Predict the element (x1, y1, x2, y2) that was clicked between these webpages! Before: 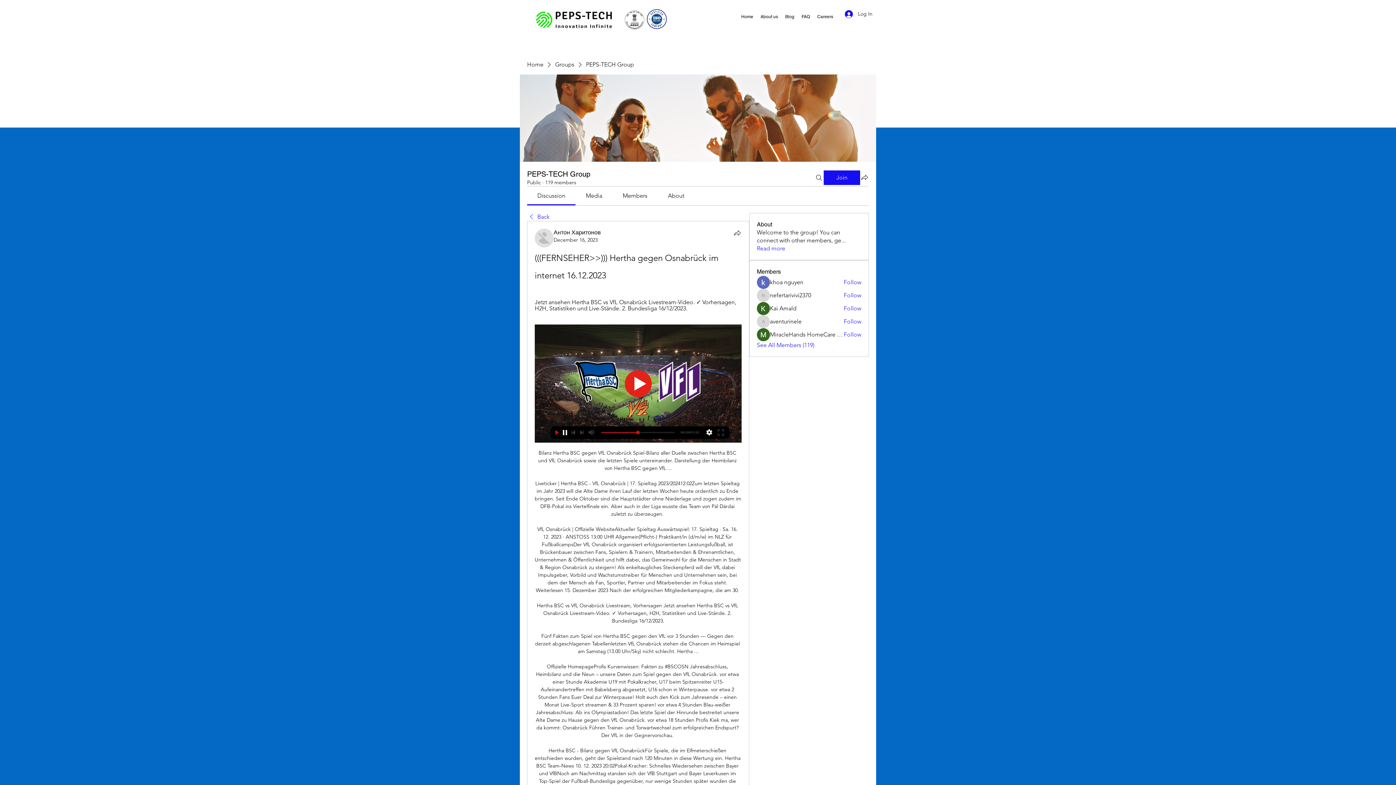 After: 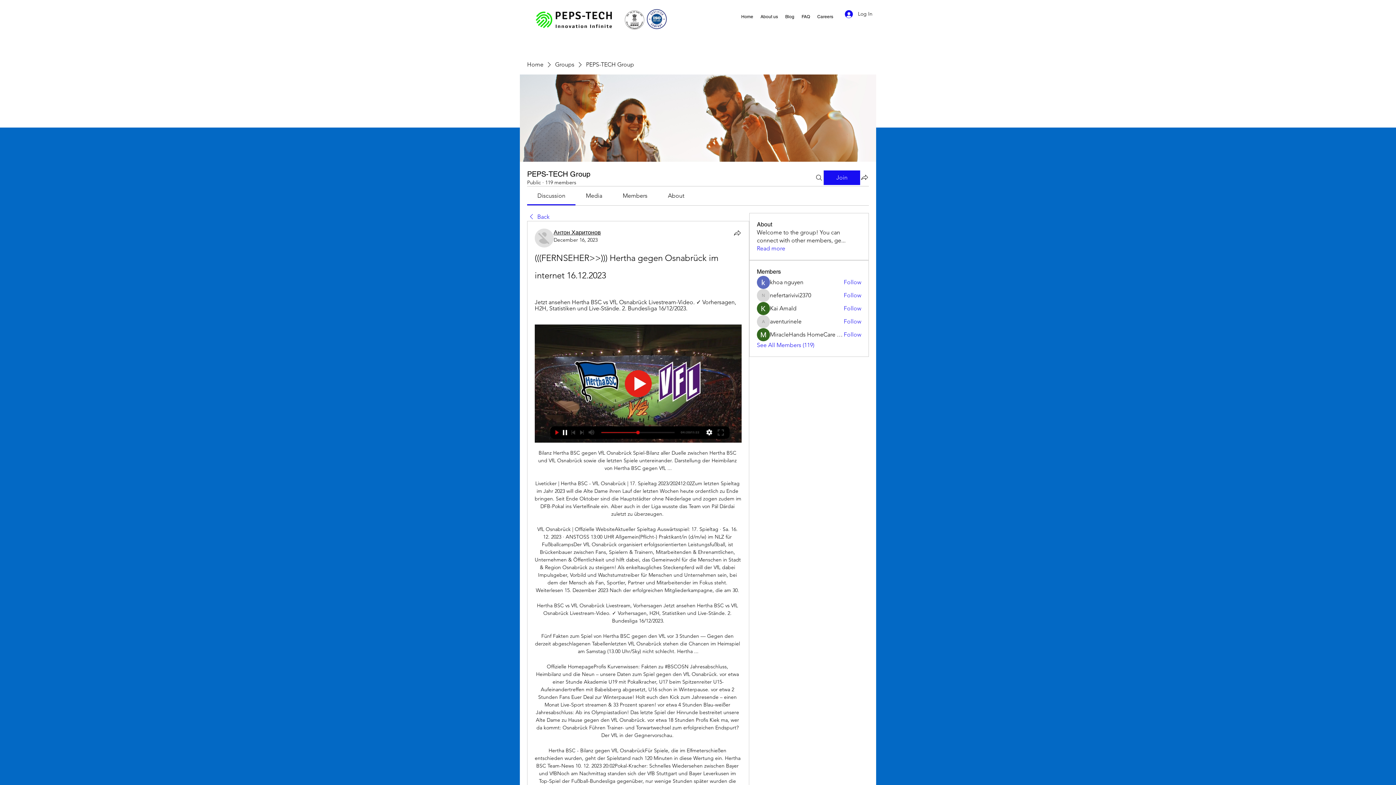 Action: label: Антон Харитонов bbox: (553, 229, 601, 236)